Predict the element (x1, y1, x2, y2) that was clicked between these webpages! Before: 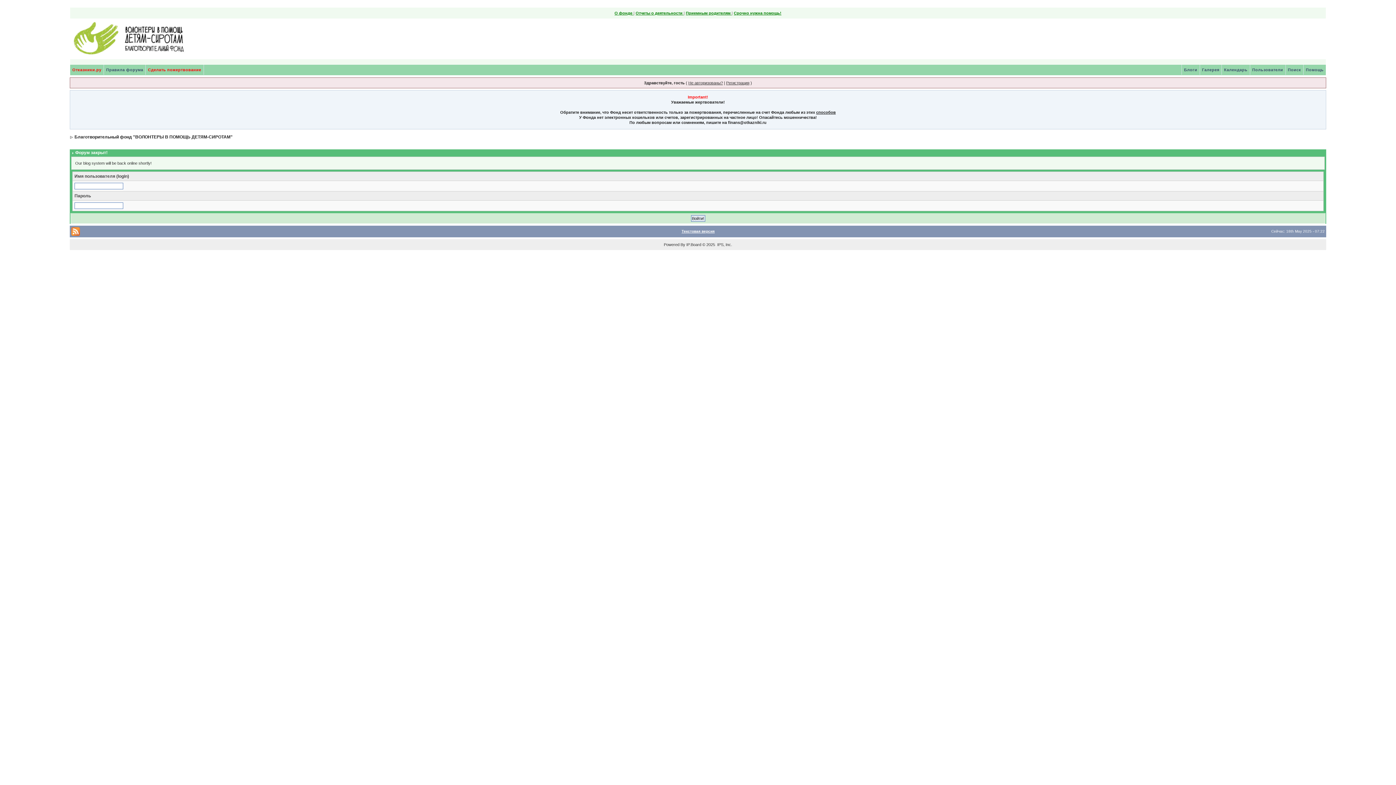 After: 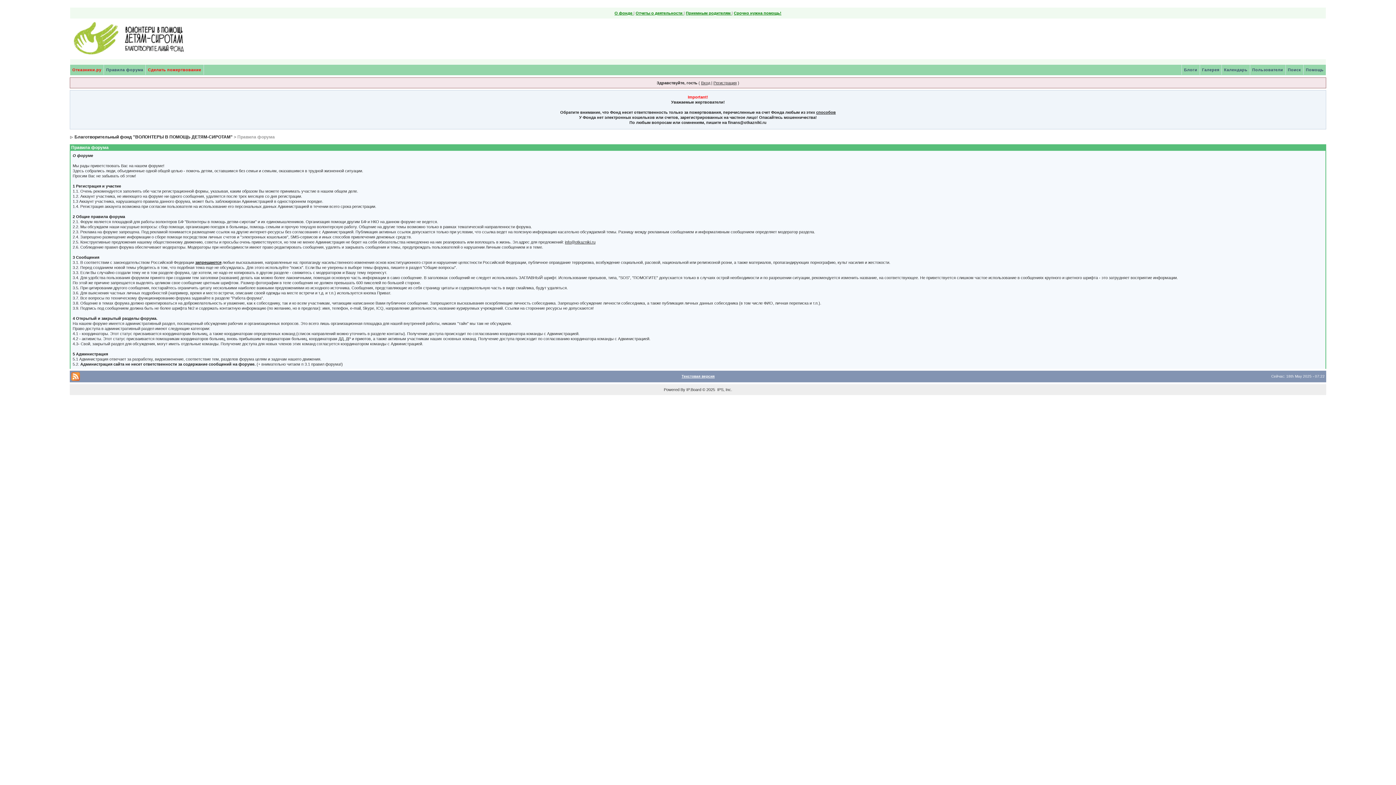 Action: label: Правила форума bbox: (104, 67, 145, 72)